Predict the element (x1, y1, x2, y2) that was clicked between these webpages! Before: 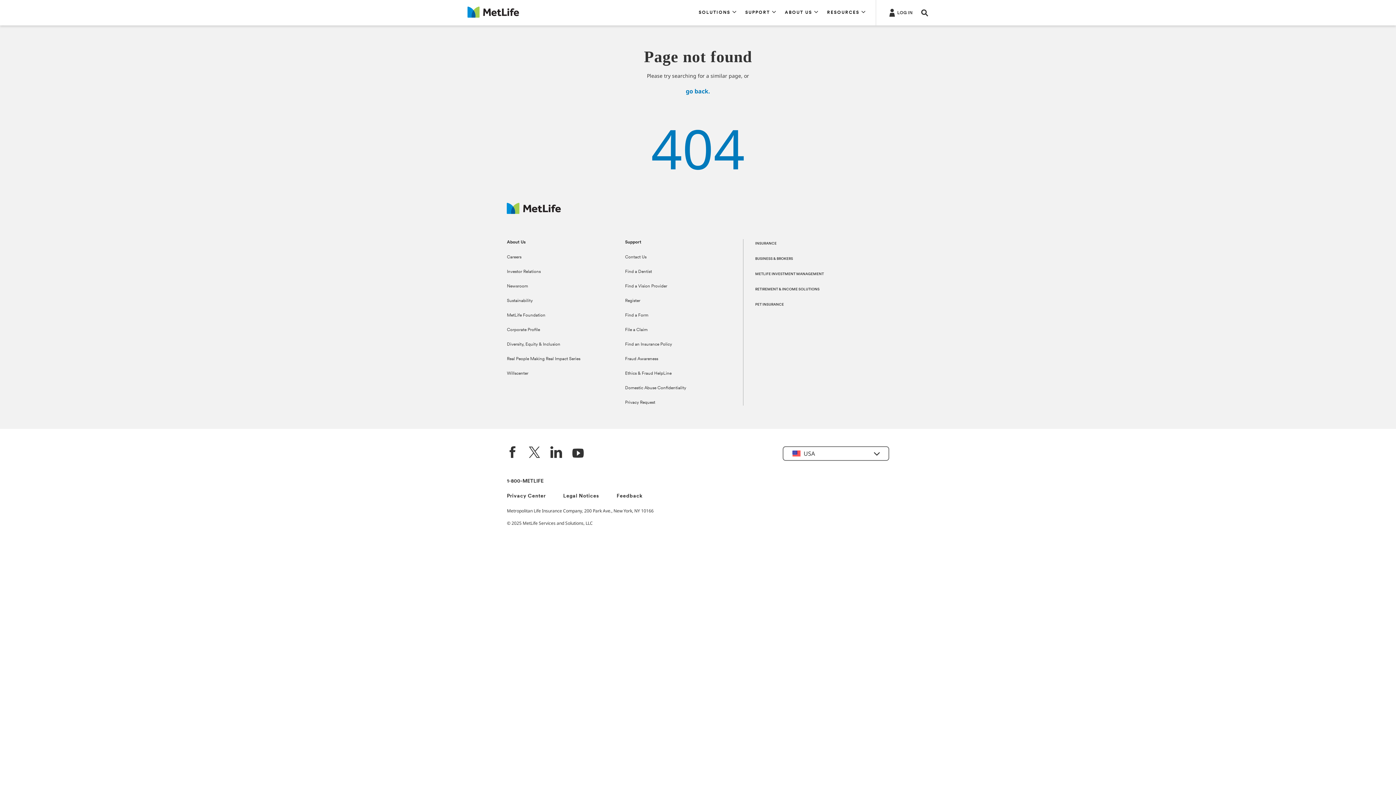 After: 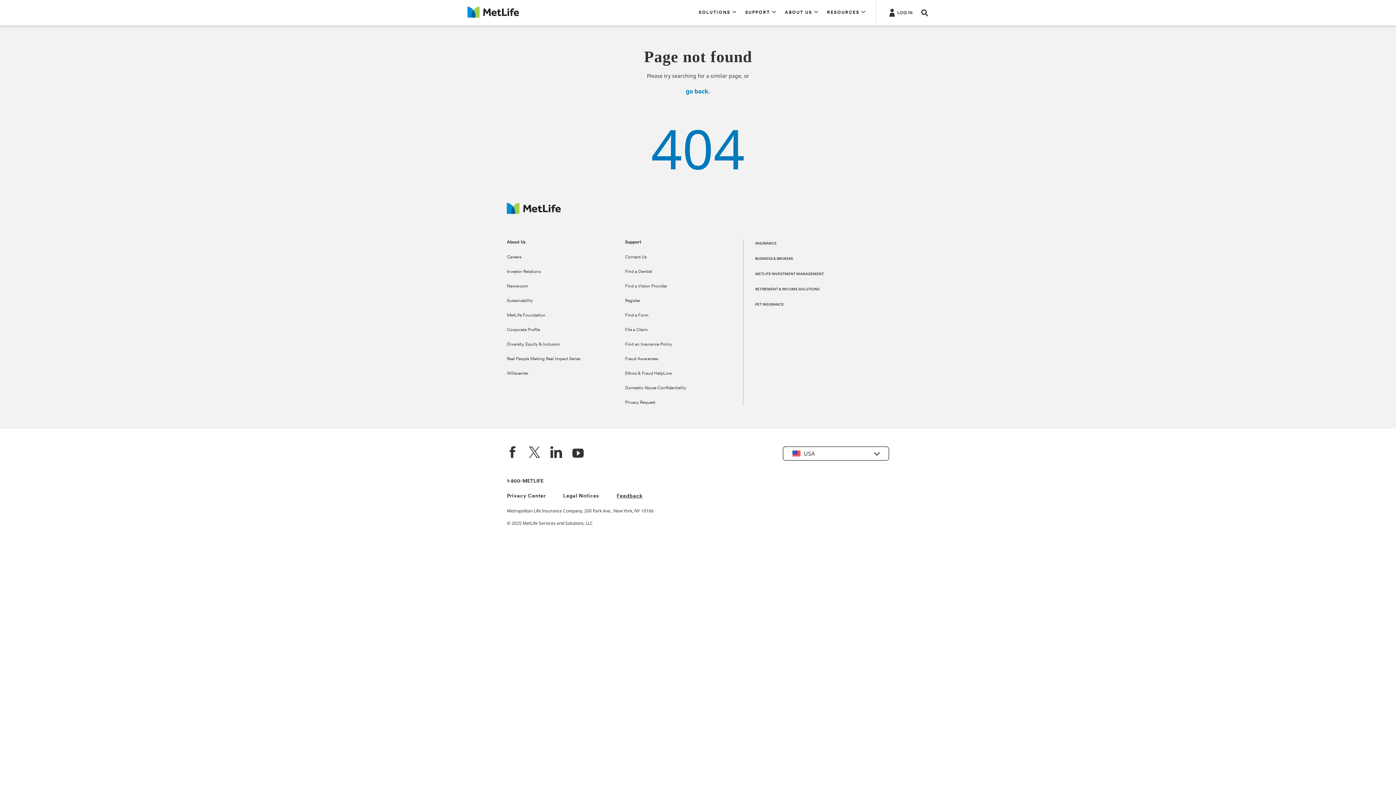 Action: label: Feedback bbox: (616, 493, 642, 499)